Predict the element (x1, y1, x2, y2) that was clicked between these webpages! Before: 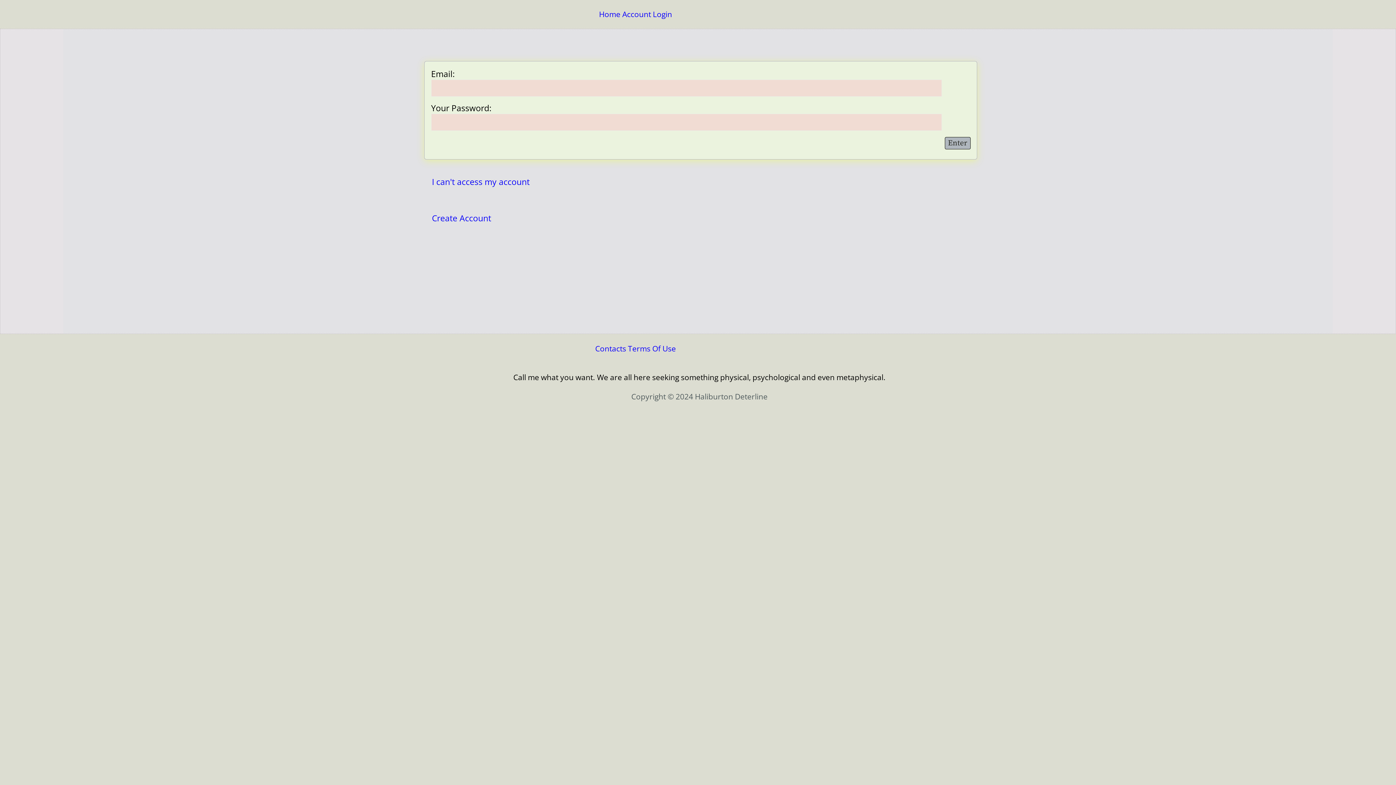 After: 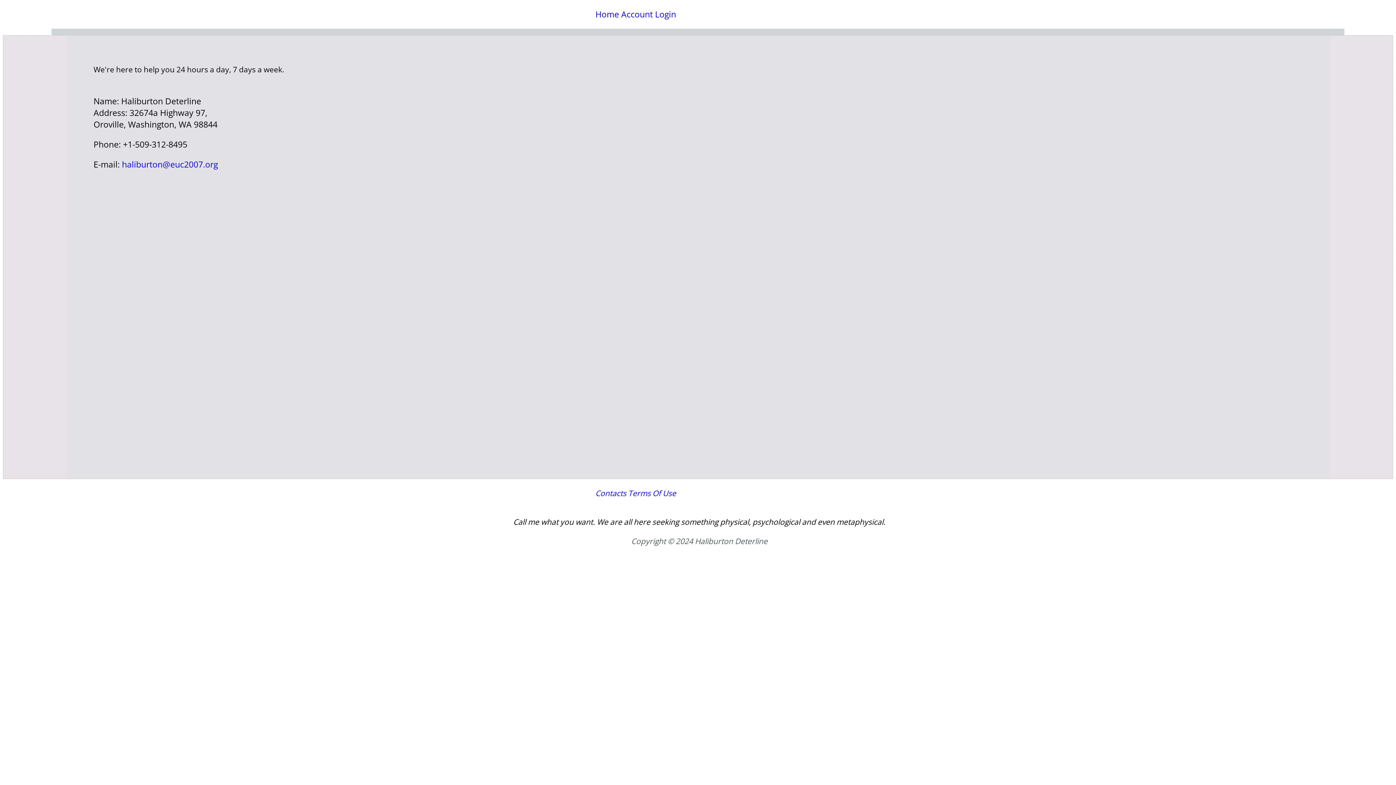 Action: label: Contacts bbox: (595, 343, 626, 353)